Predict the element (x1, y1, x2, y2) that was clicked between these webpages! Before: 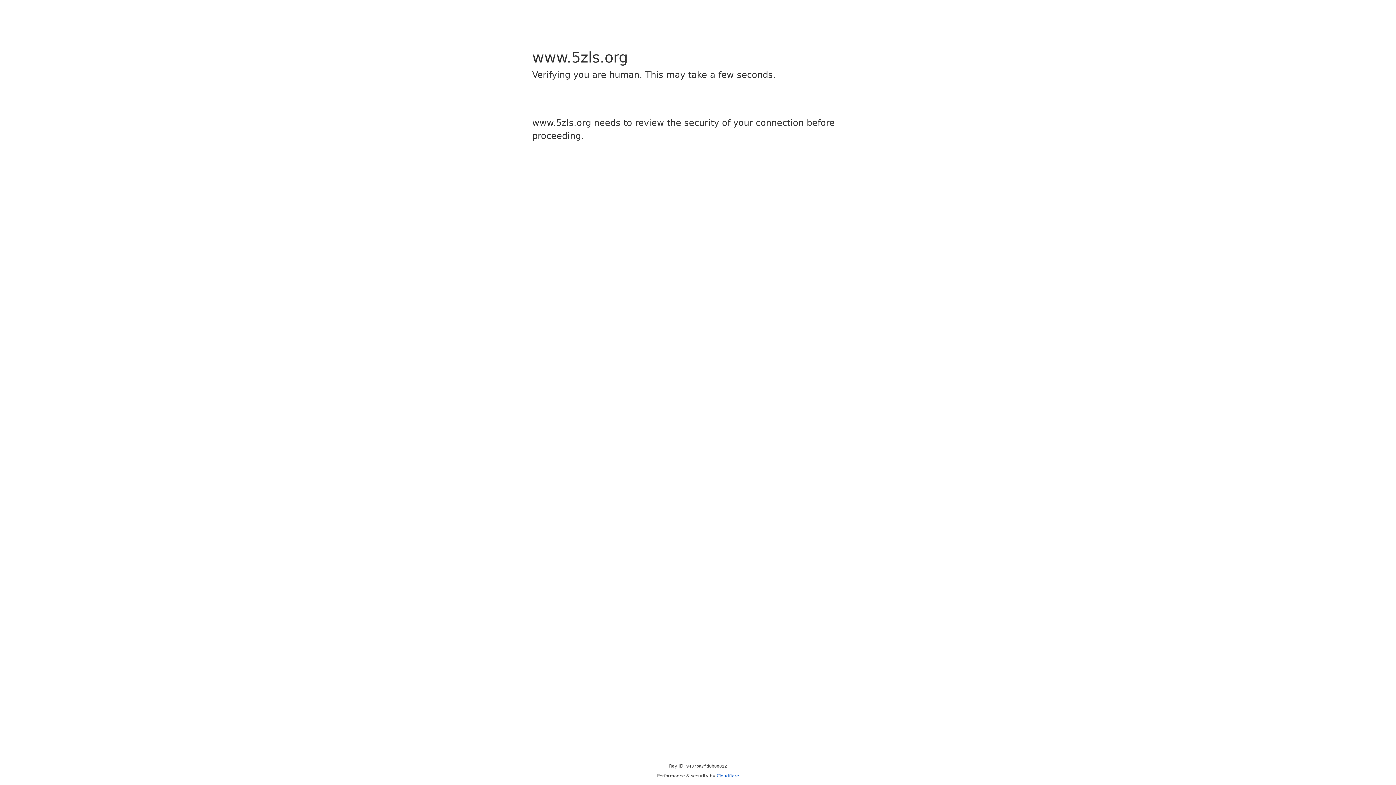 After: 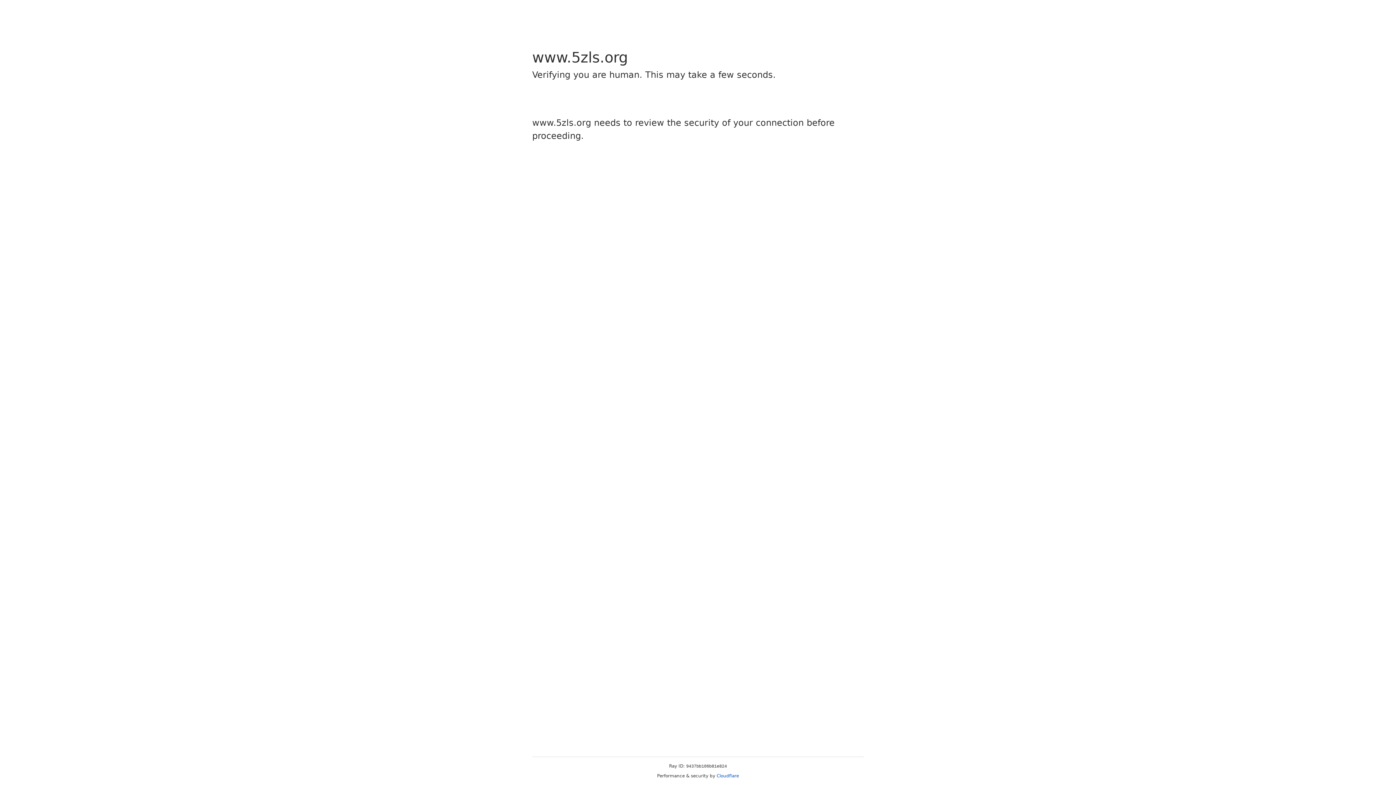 Action: label: Cloudflare bbox: (716, 773, 739, 778)